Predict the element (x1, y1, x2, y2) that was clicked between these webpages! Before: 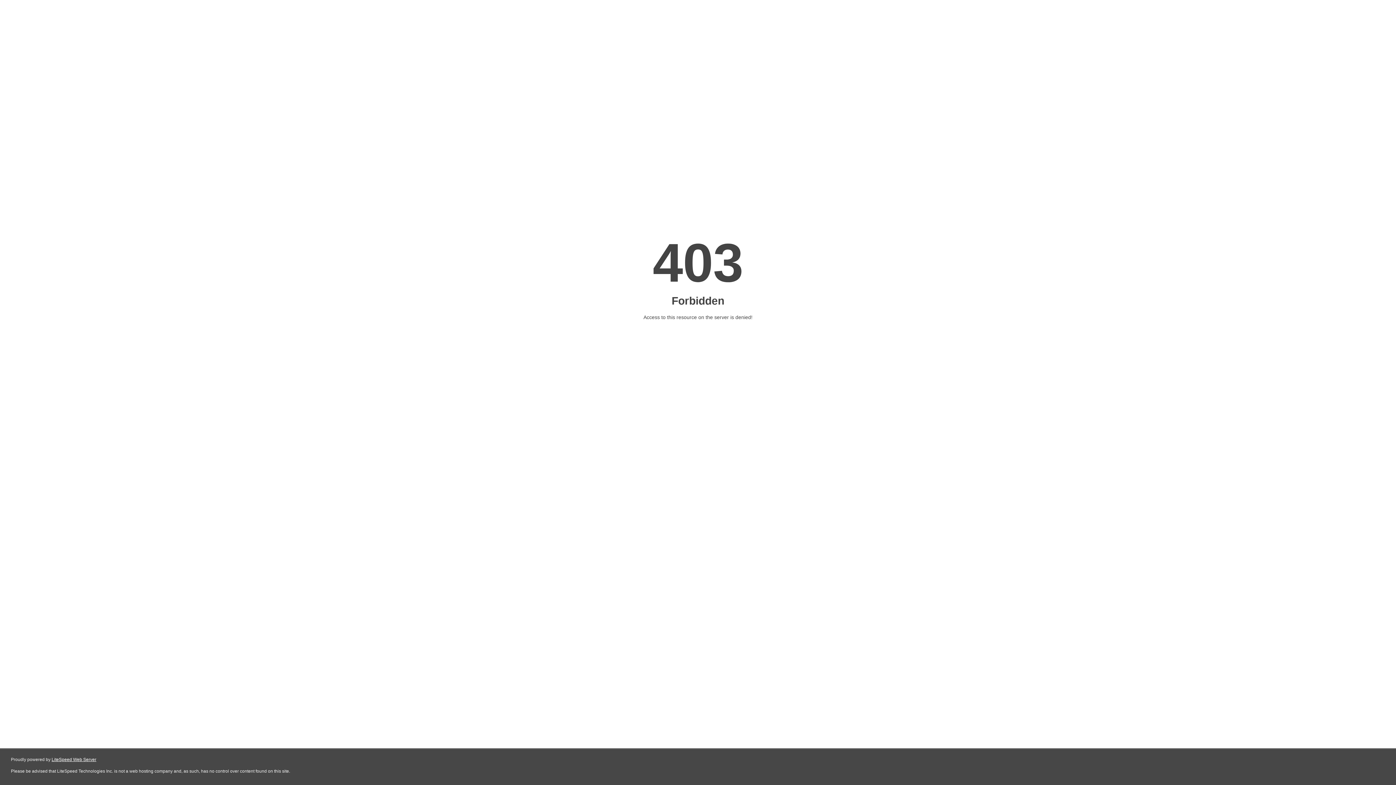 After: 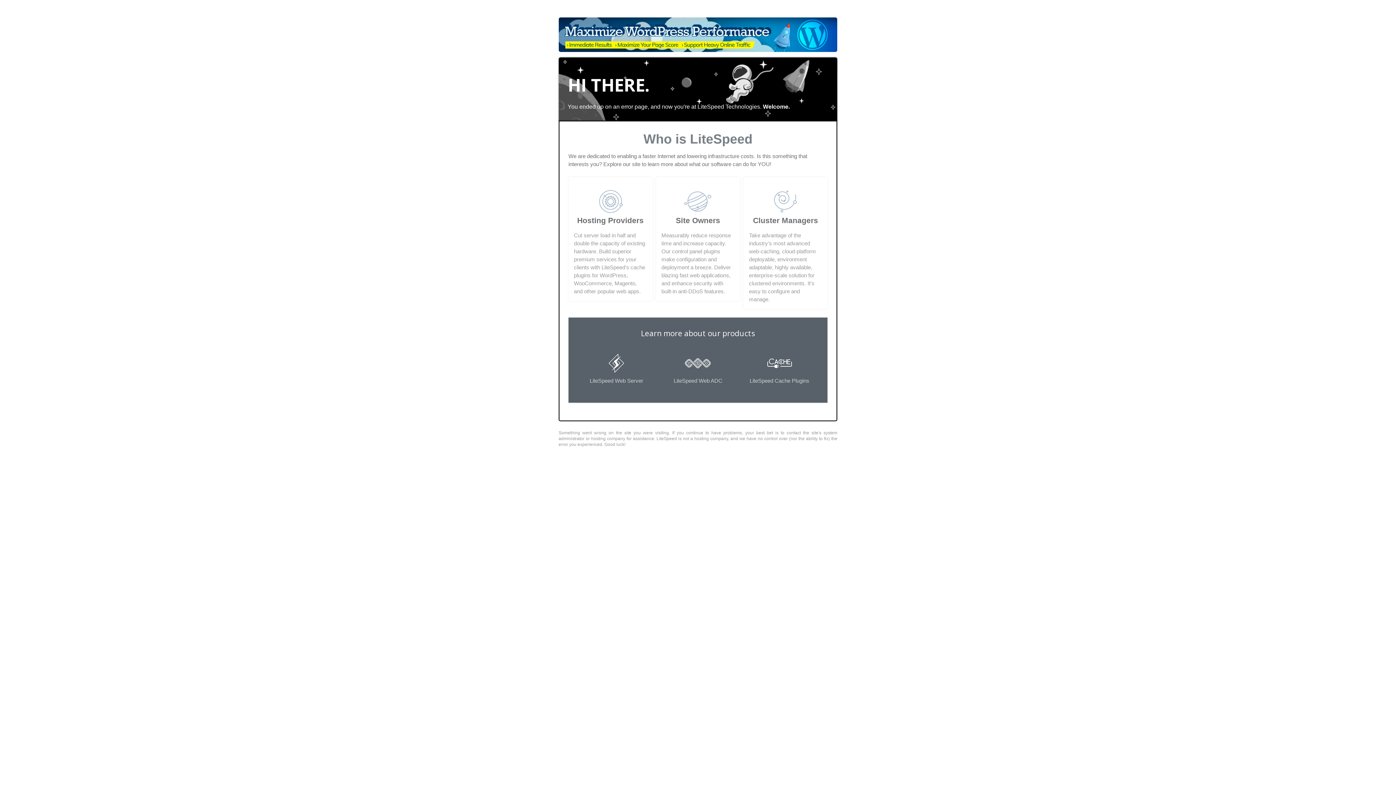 Action: bbox: (51, 757, 96, 762) label: LiteSpeed Web Server